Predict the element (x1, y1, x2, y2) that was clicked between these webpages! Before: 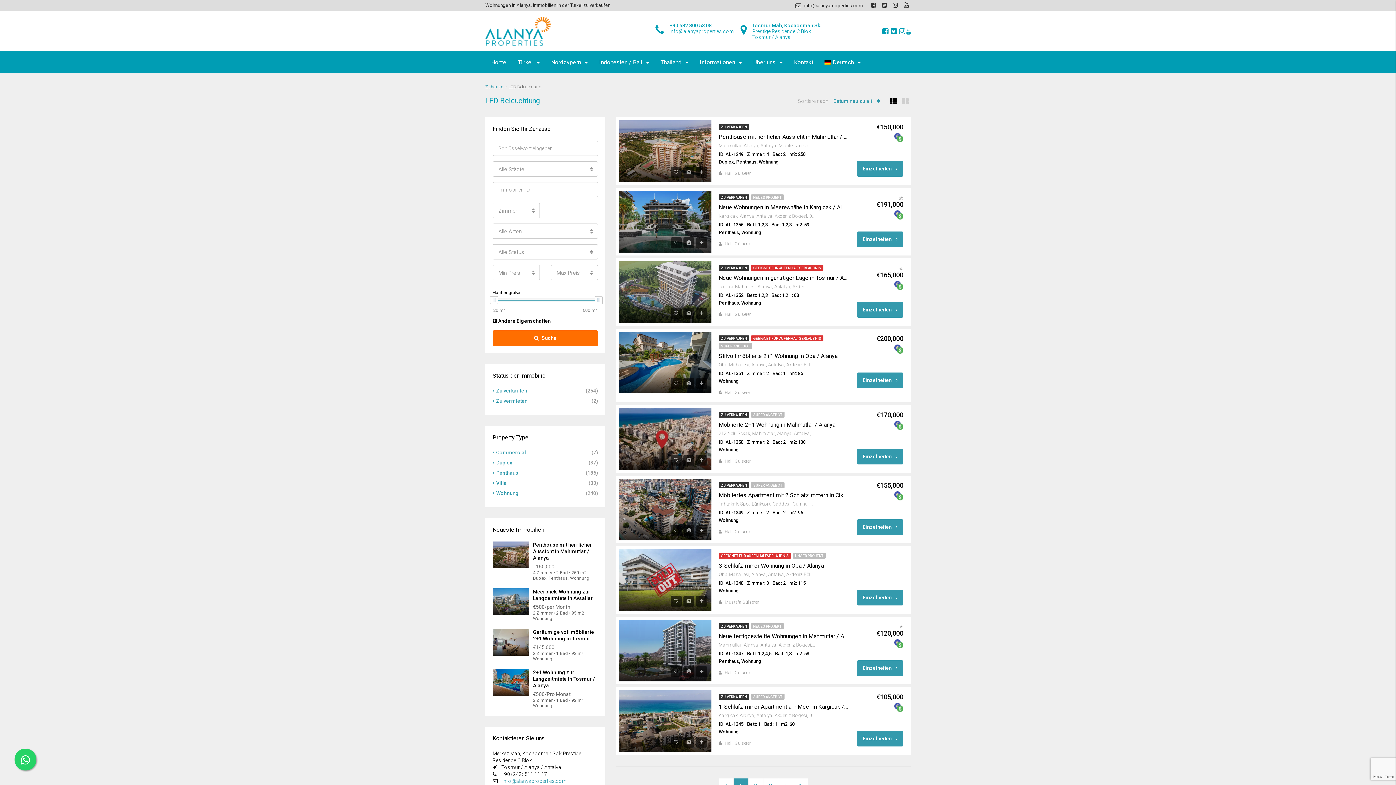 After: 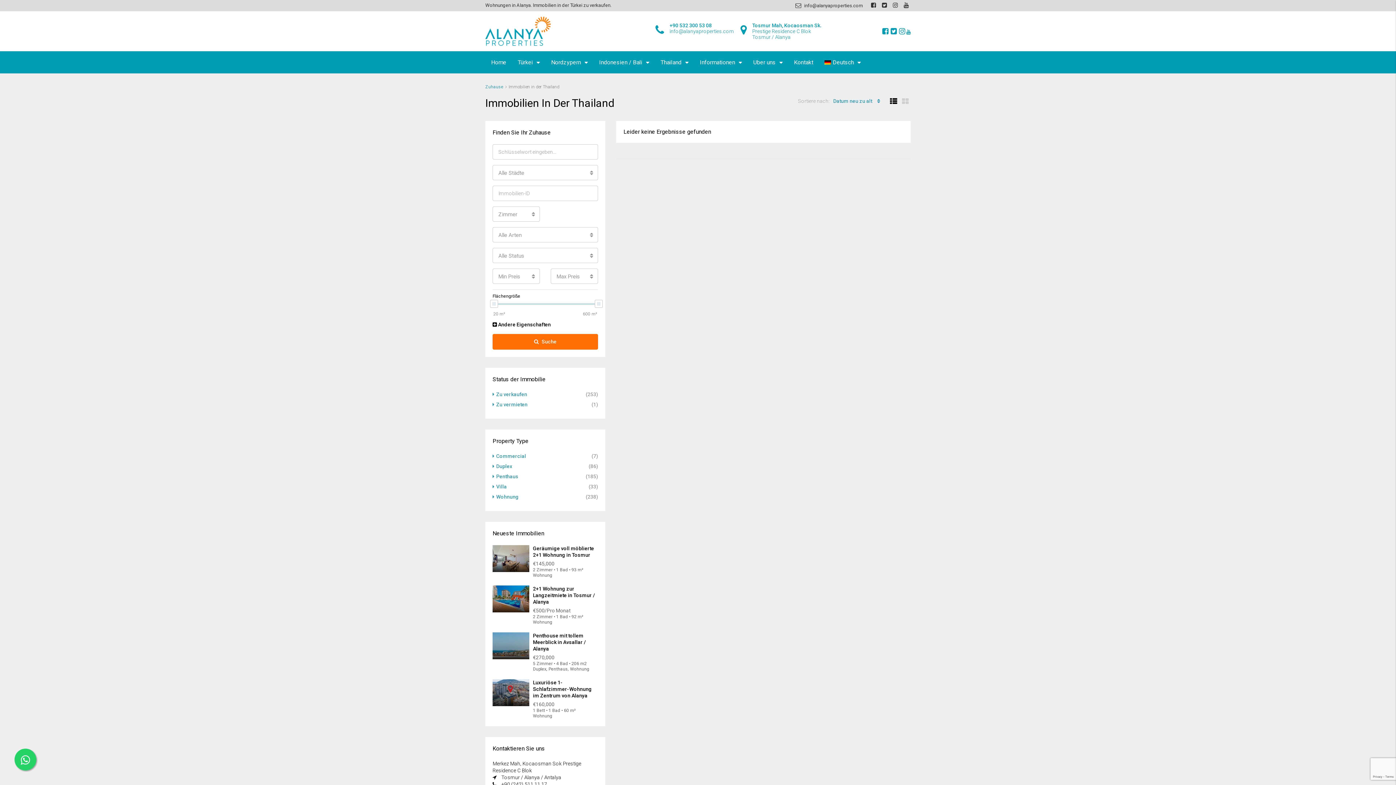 Action: bbox: (655, 51, 694, 73) label: Thailand